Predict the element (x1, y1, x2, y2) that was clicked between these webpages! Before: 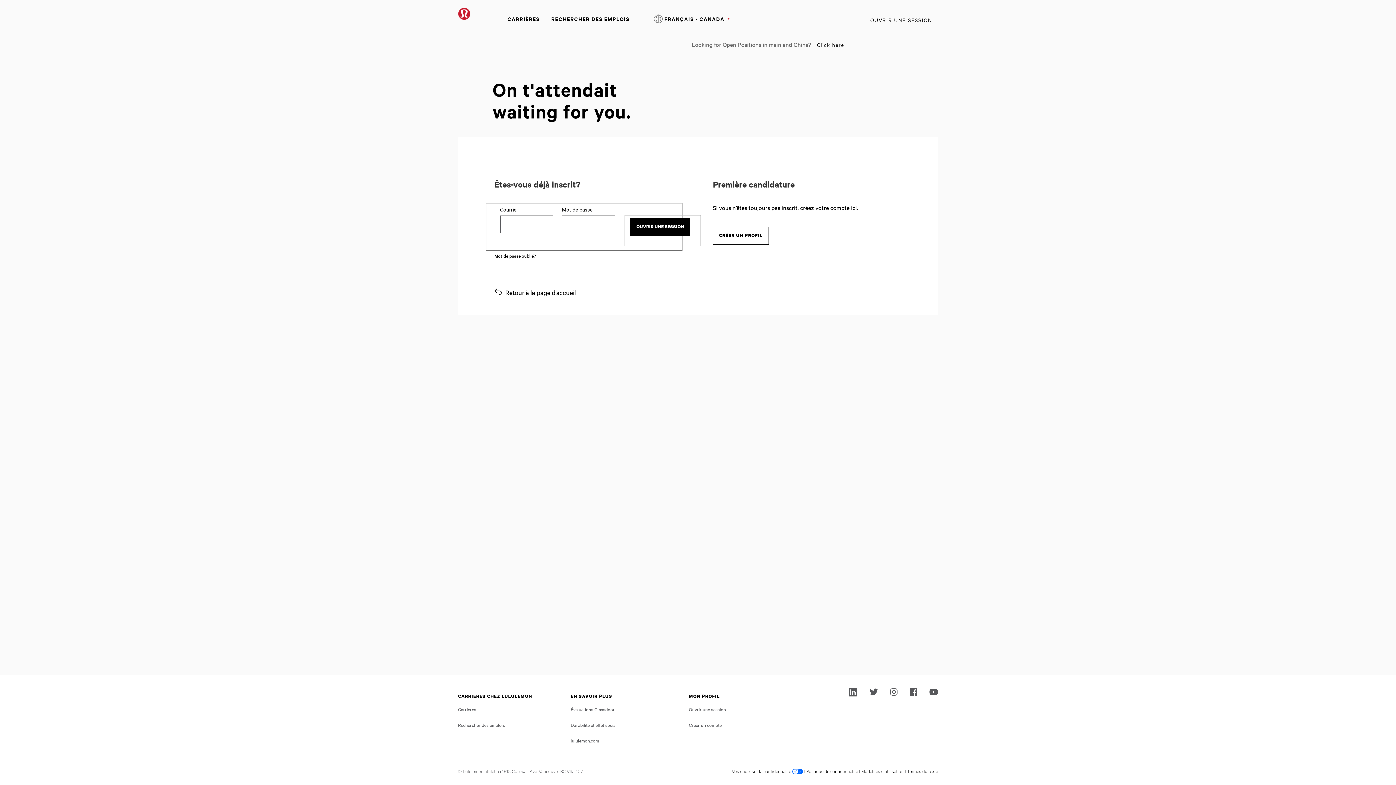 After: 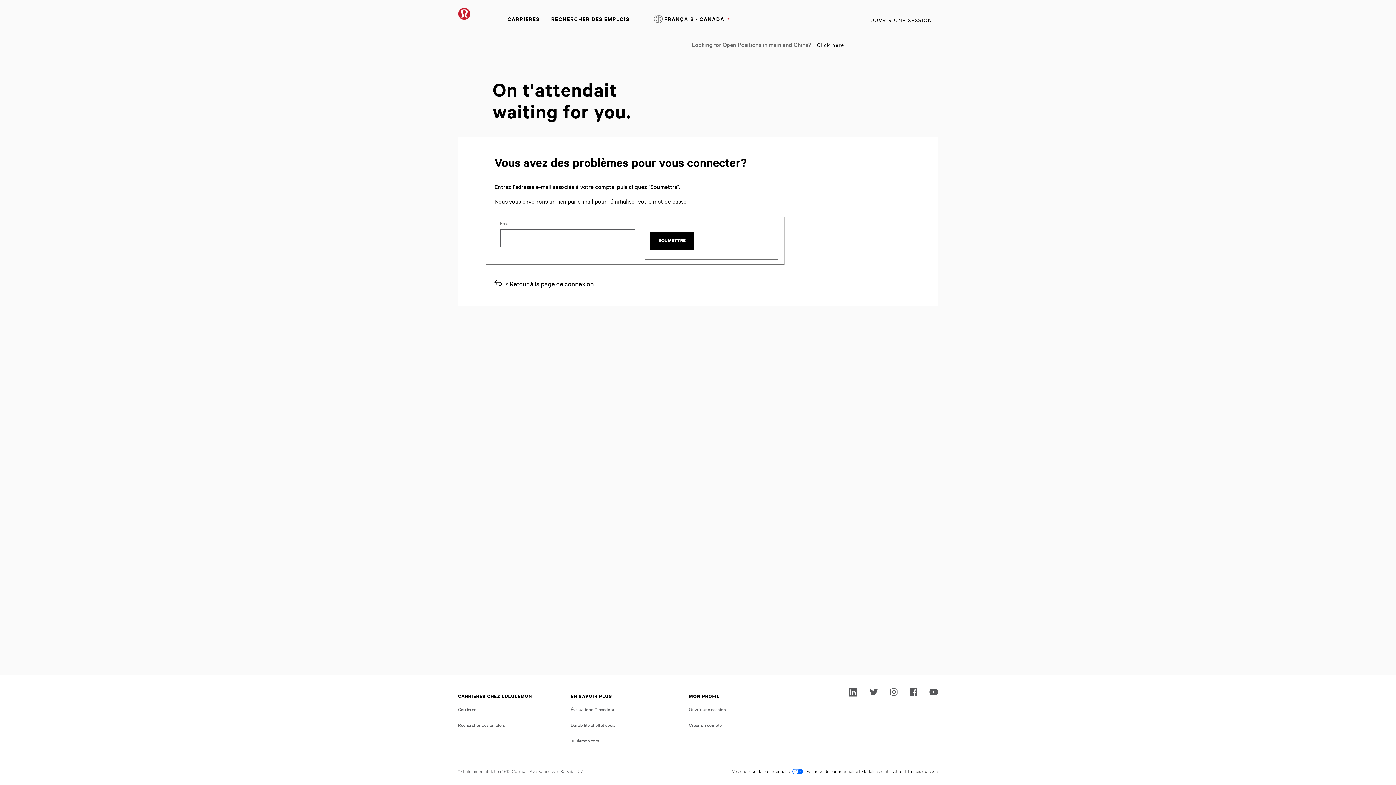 Action: label: Mot de passe oublié? bbox: (494, 252, 536, 259)